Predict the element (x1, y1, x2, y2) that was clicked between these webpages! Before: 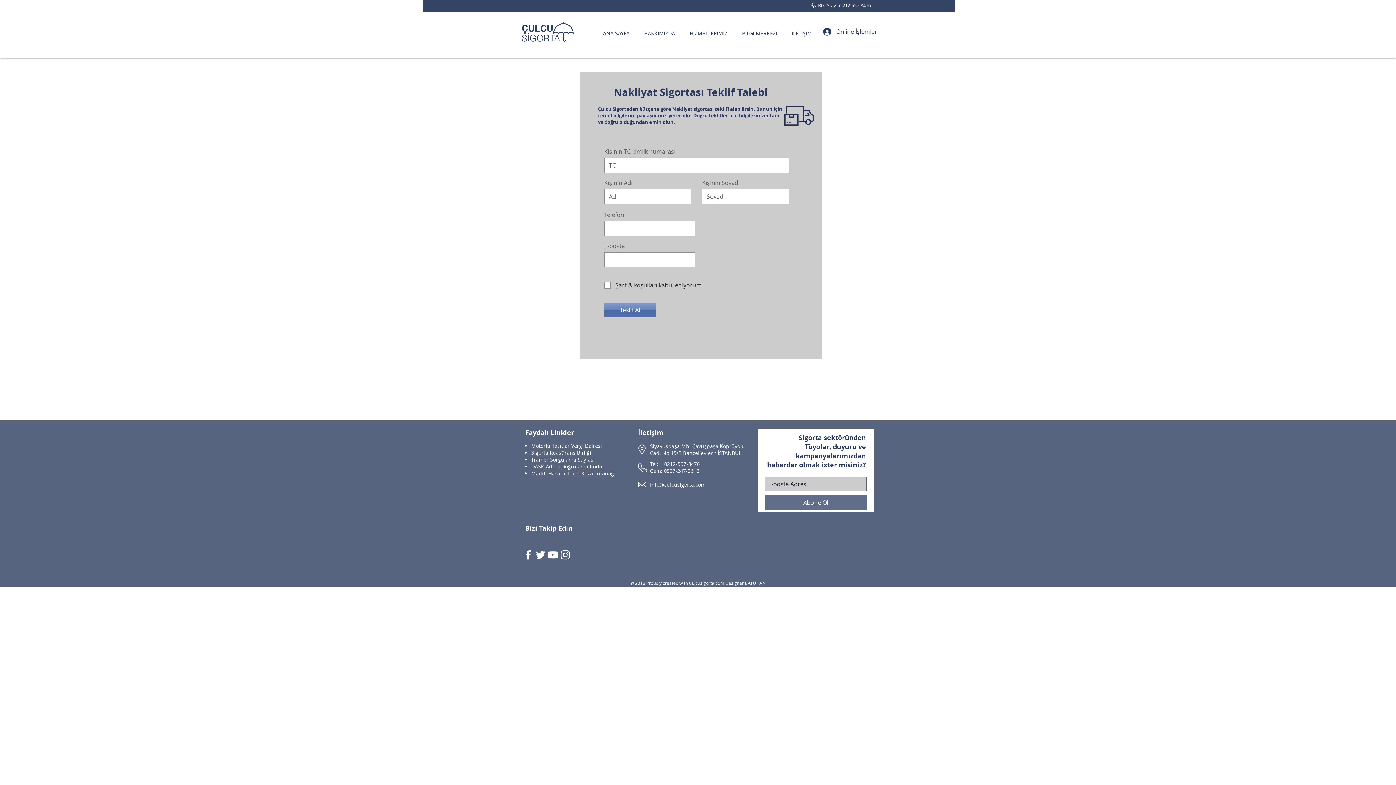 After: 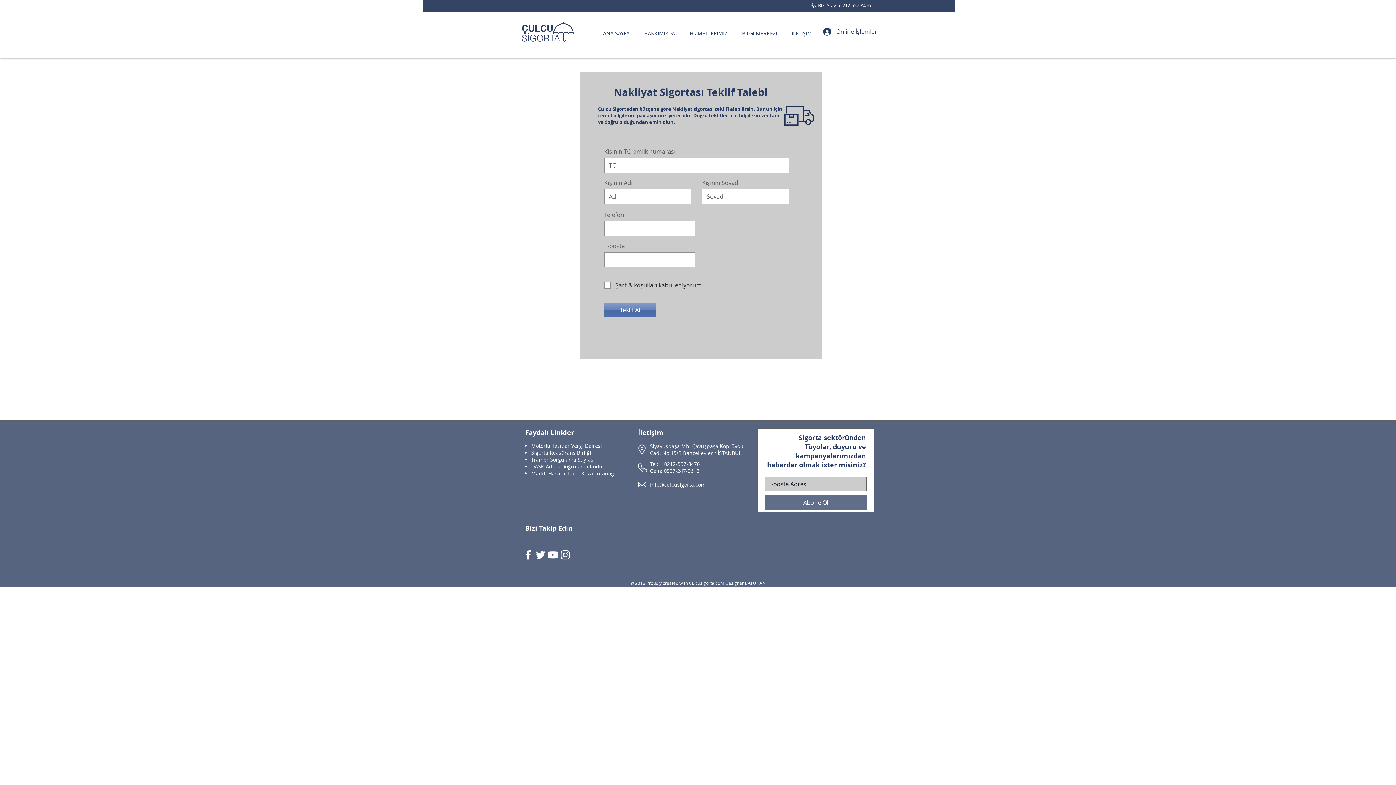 Action: bbox: (745, 580, 765, 586) label: BATUHAN